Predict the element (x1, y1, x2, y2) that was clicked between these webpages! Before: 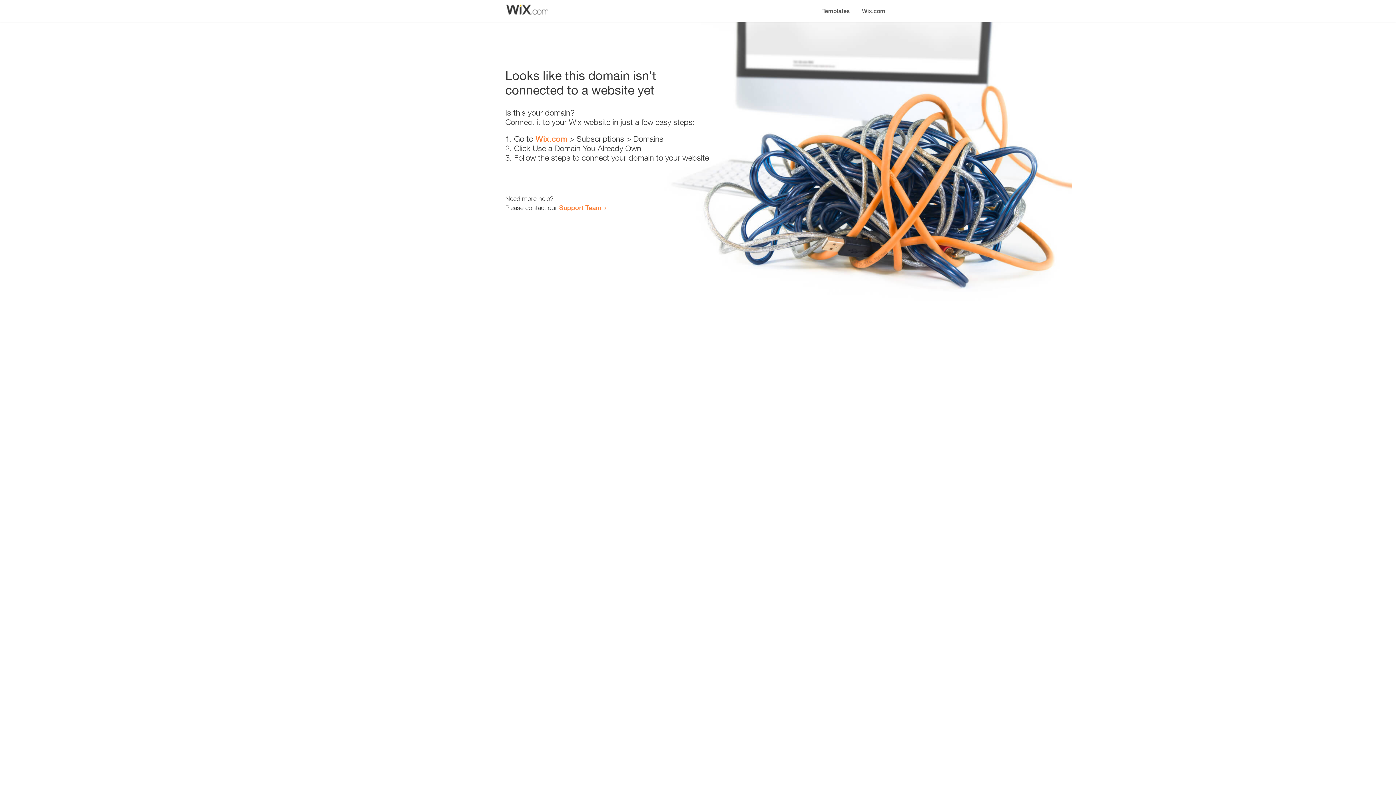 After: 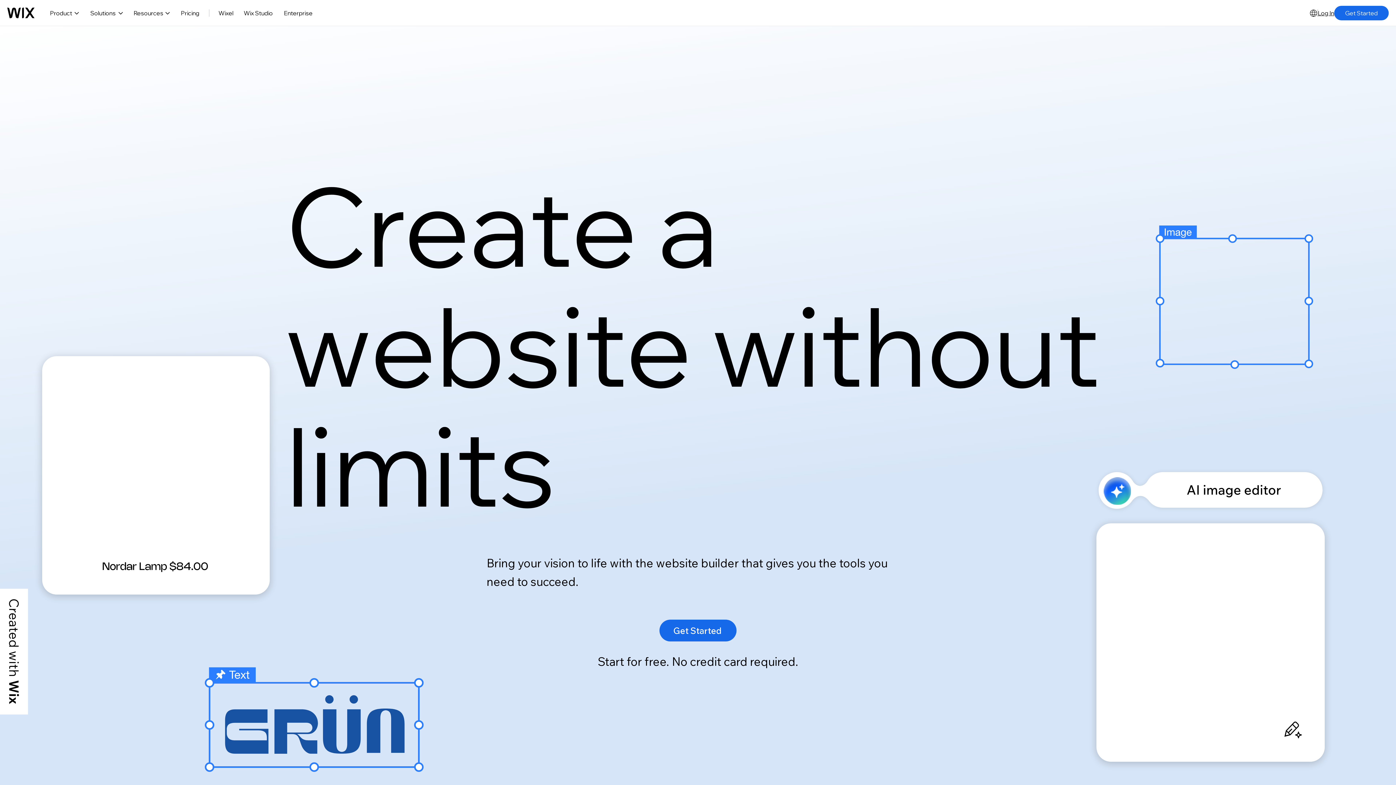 Action: bbox: (535, 134, 567, 143) label: Wix.com